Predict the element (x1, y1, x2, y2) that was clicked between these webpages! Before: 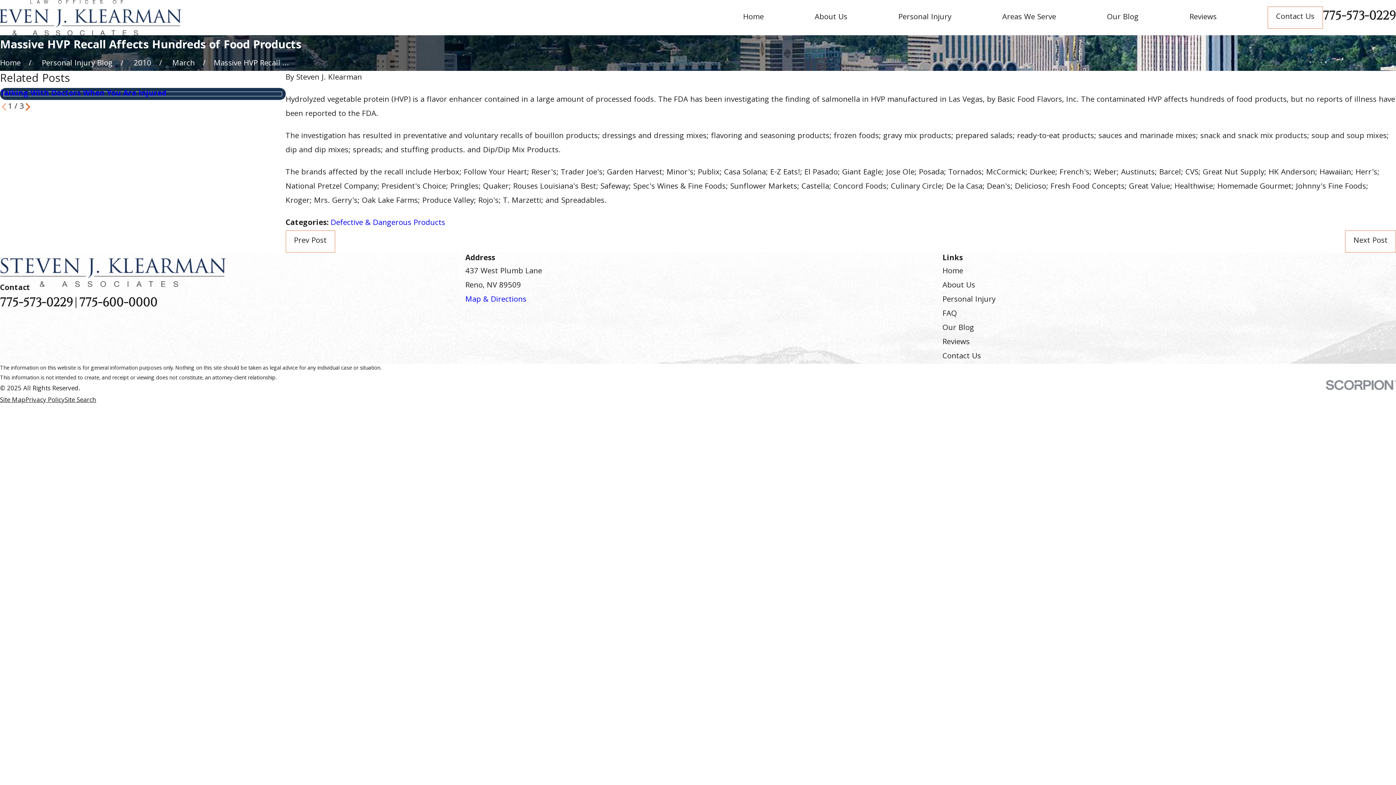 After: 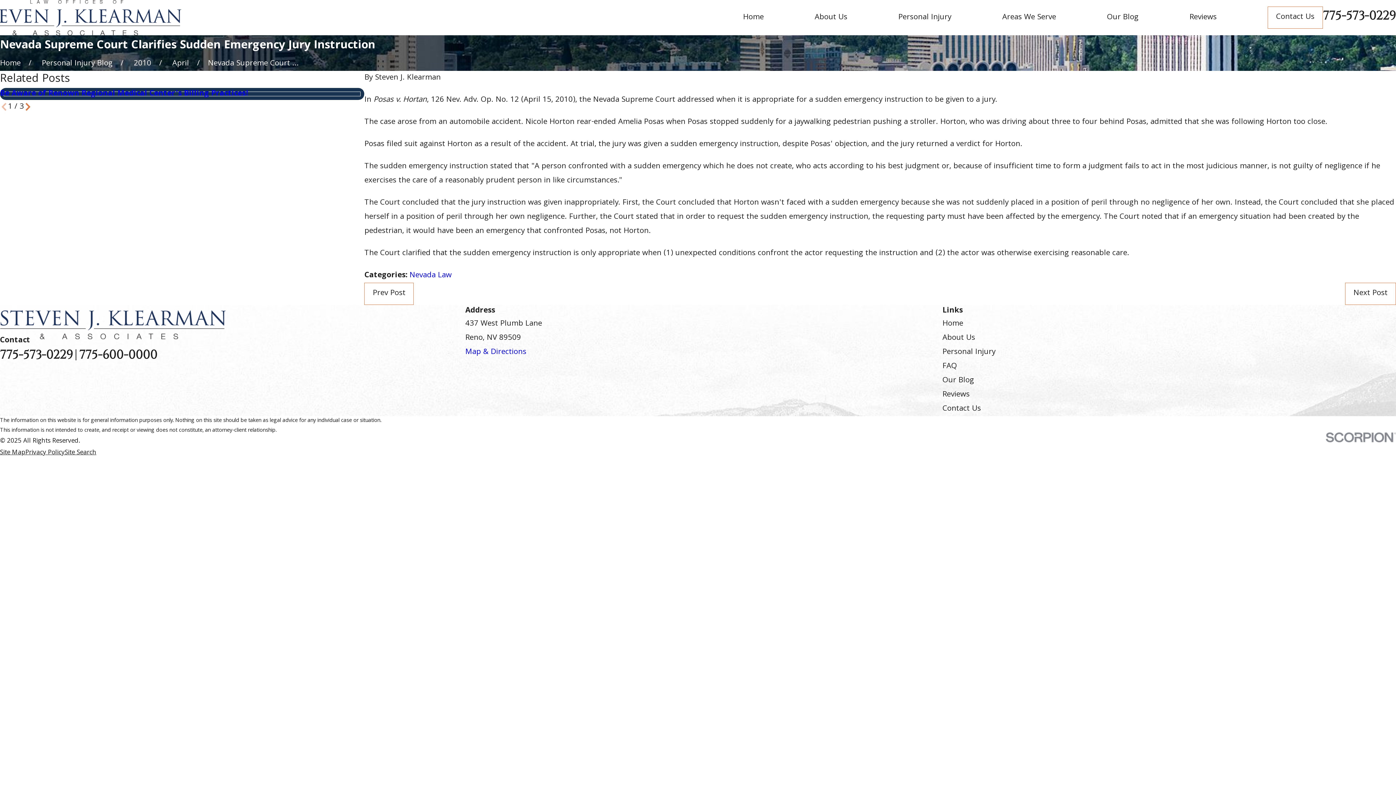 Action: bbox: (1345, 230, 1396, 252) label: Next Post